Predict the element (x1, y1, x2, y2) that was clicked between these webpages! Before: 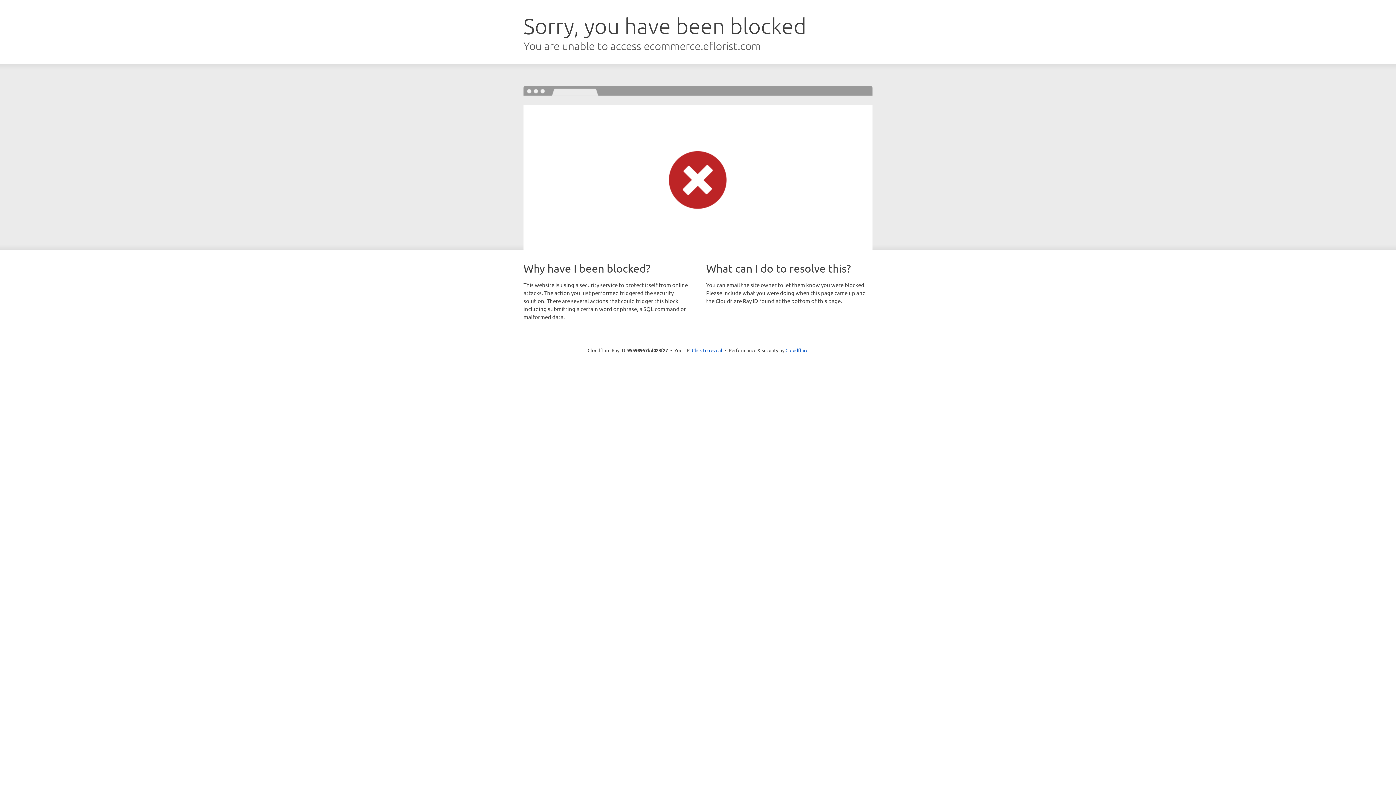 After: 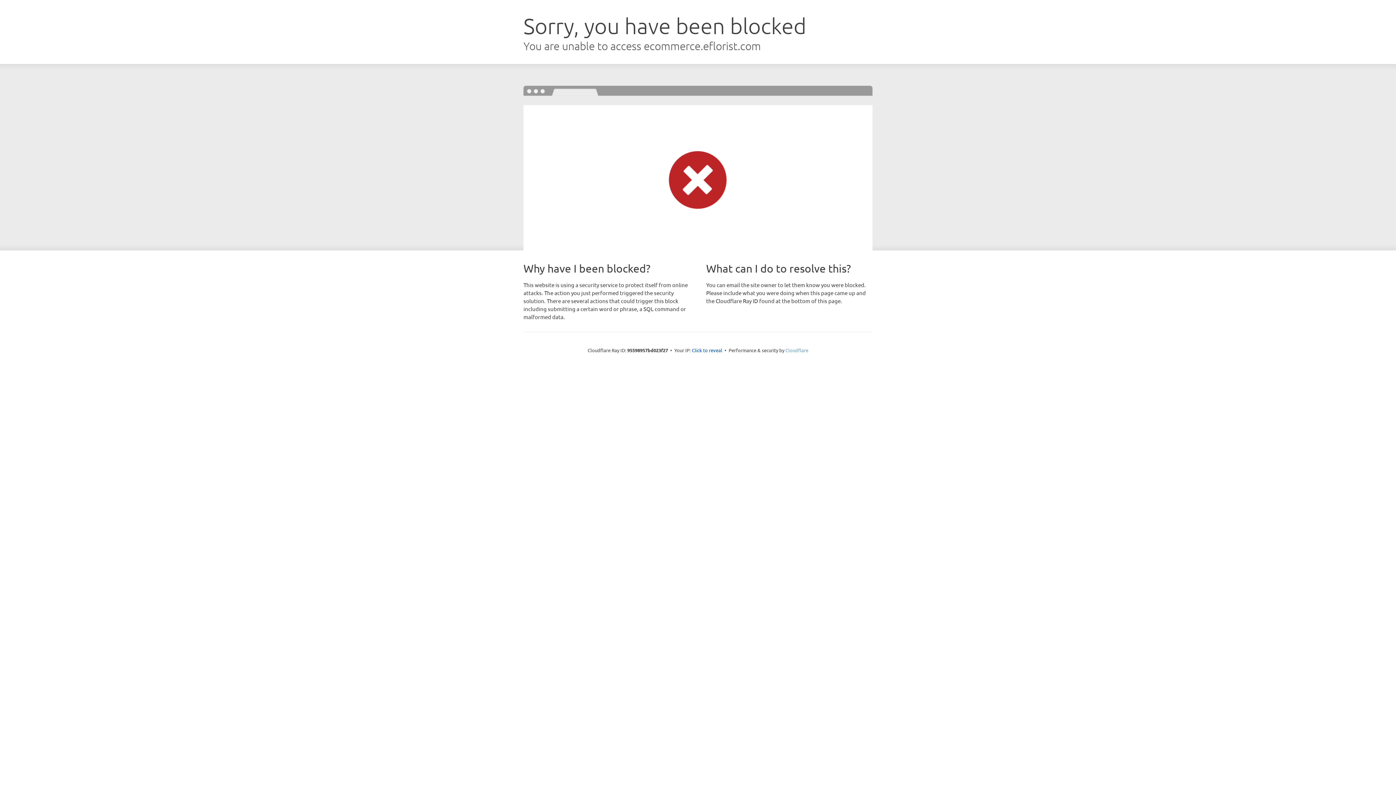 Action: label: Cloudflare bbox: (785, 347, 808, 353)